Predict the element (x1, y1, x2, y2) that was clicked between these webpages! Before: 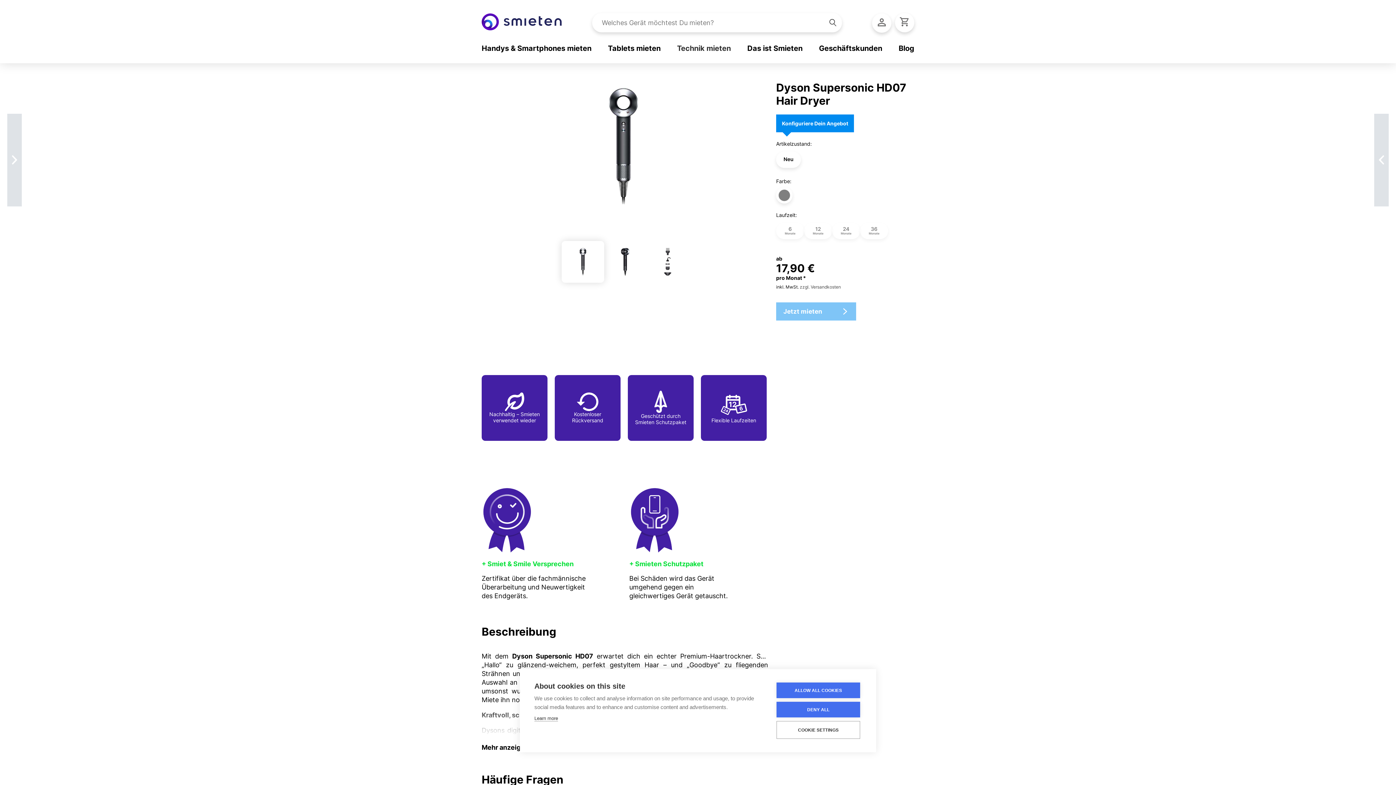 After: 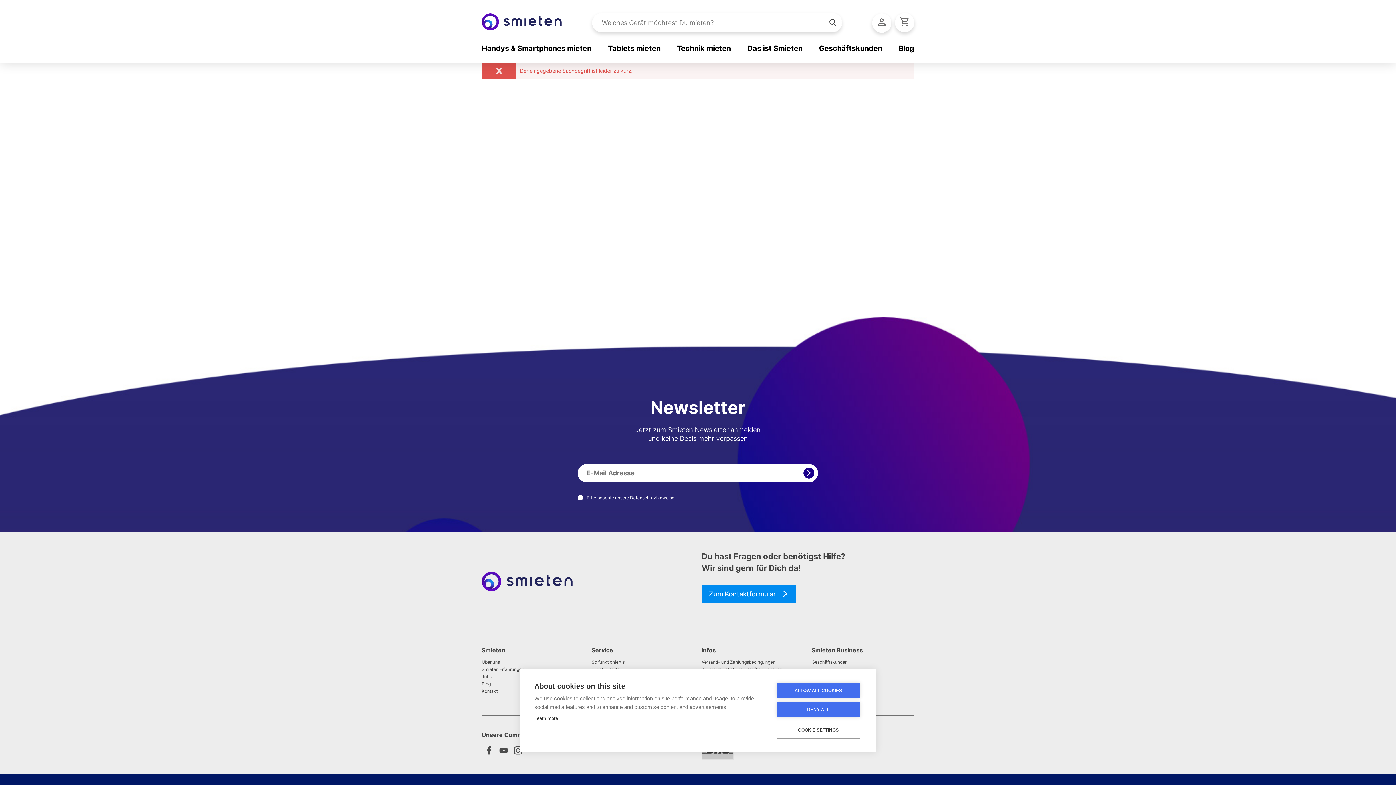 Action: bbox: (826, 16, 840, 28)